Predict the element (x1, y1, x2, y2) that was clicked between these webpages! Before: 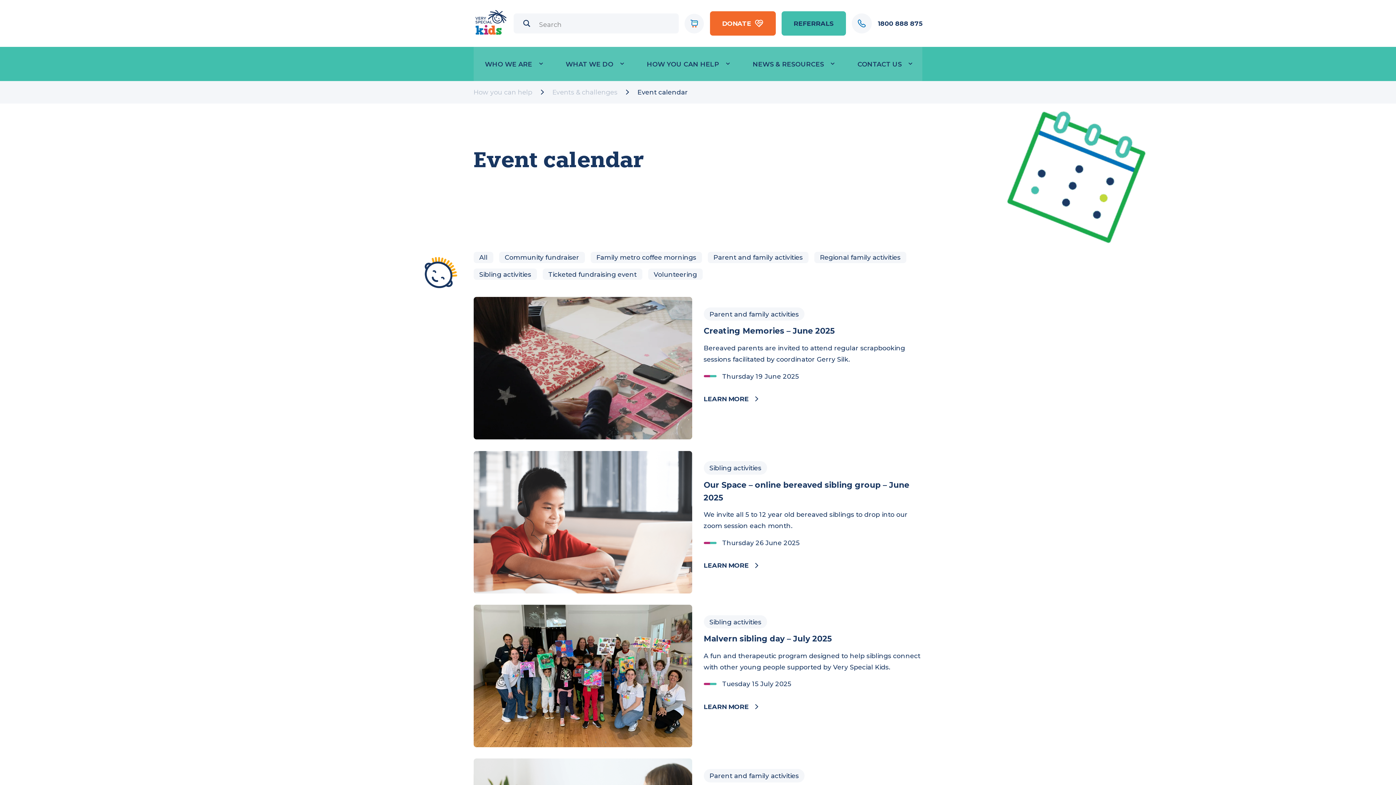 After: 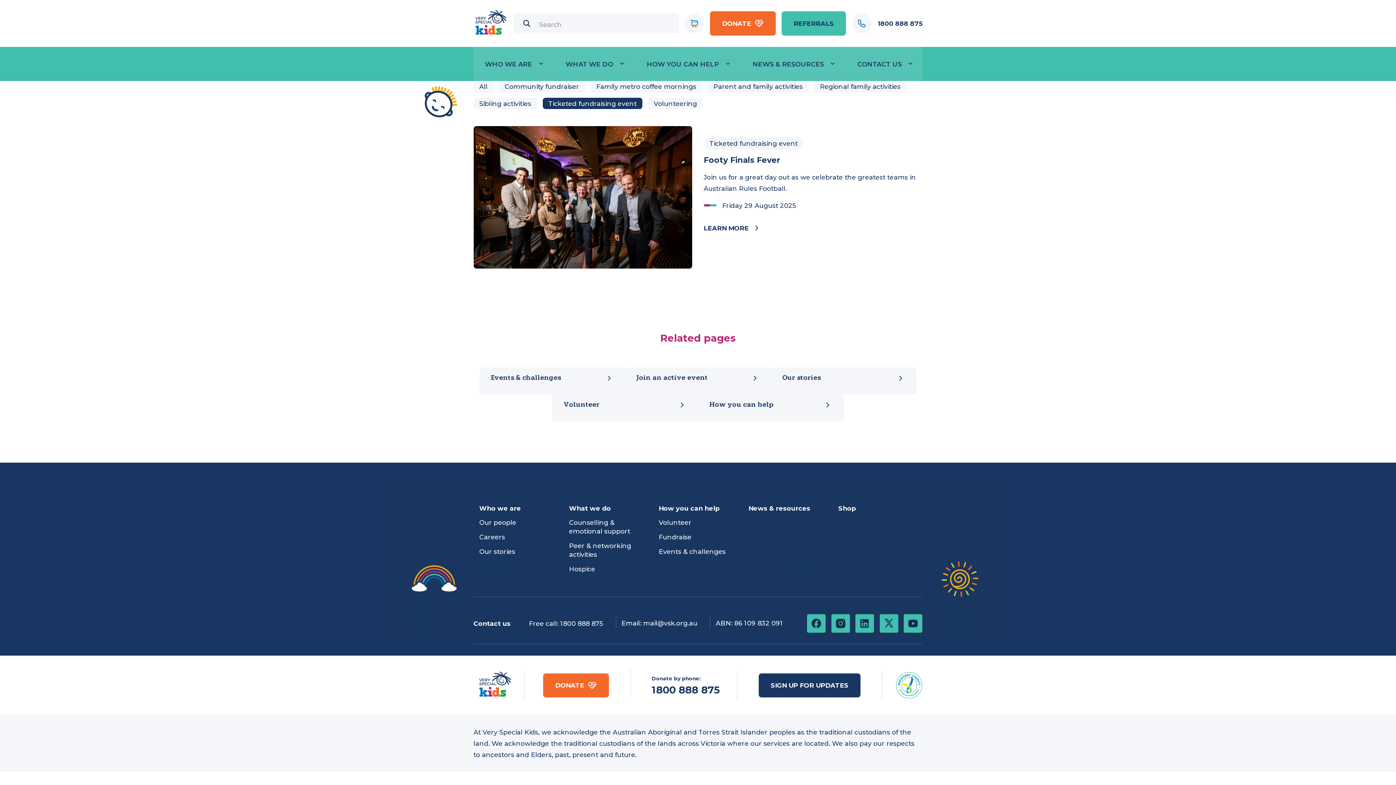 Action: label: Ticketed fundraising event bbox: (553, 270, 655, 289)